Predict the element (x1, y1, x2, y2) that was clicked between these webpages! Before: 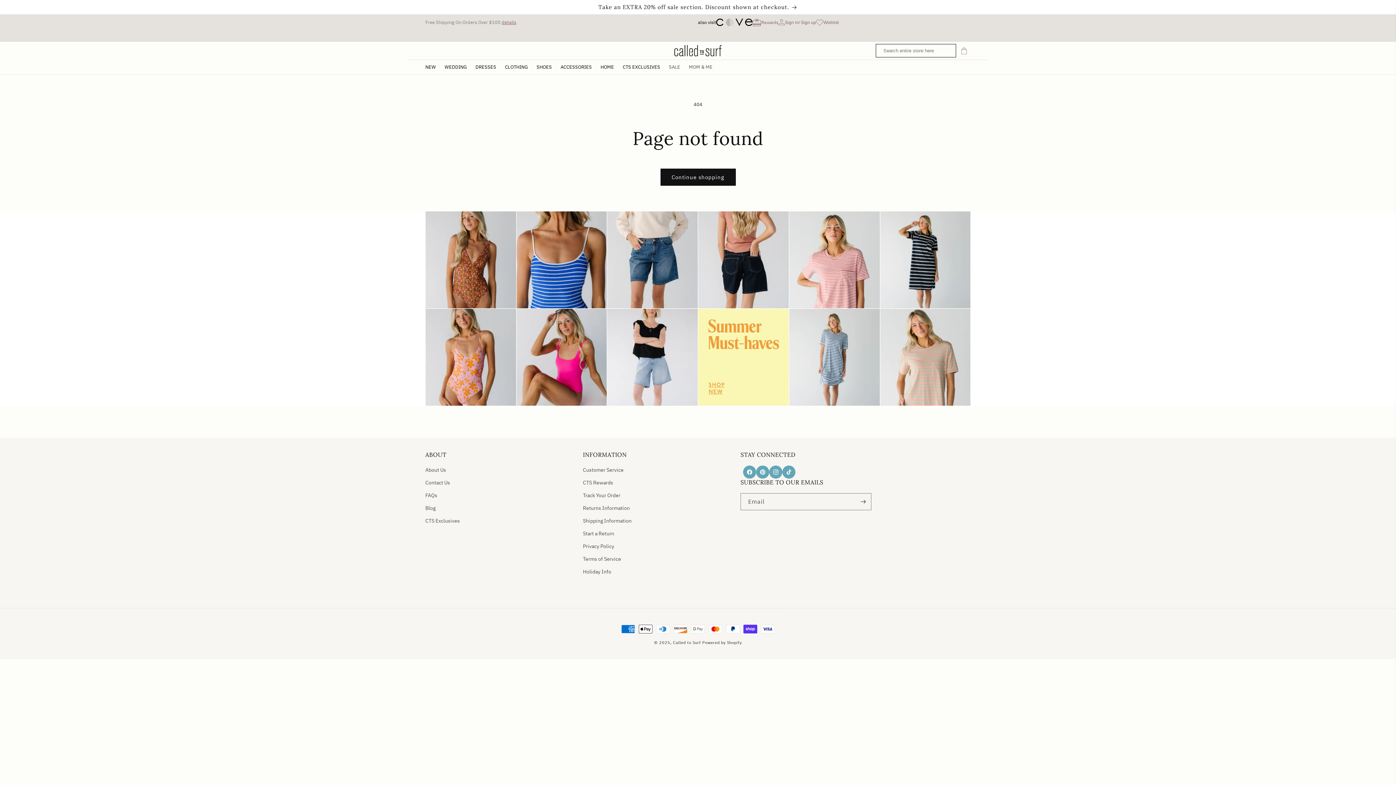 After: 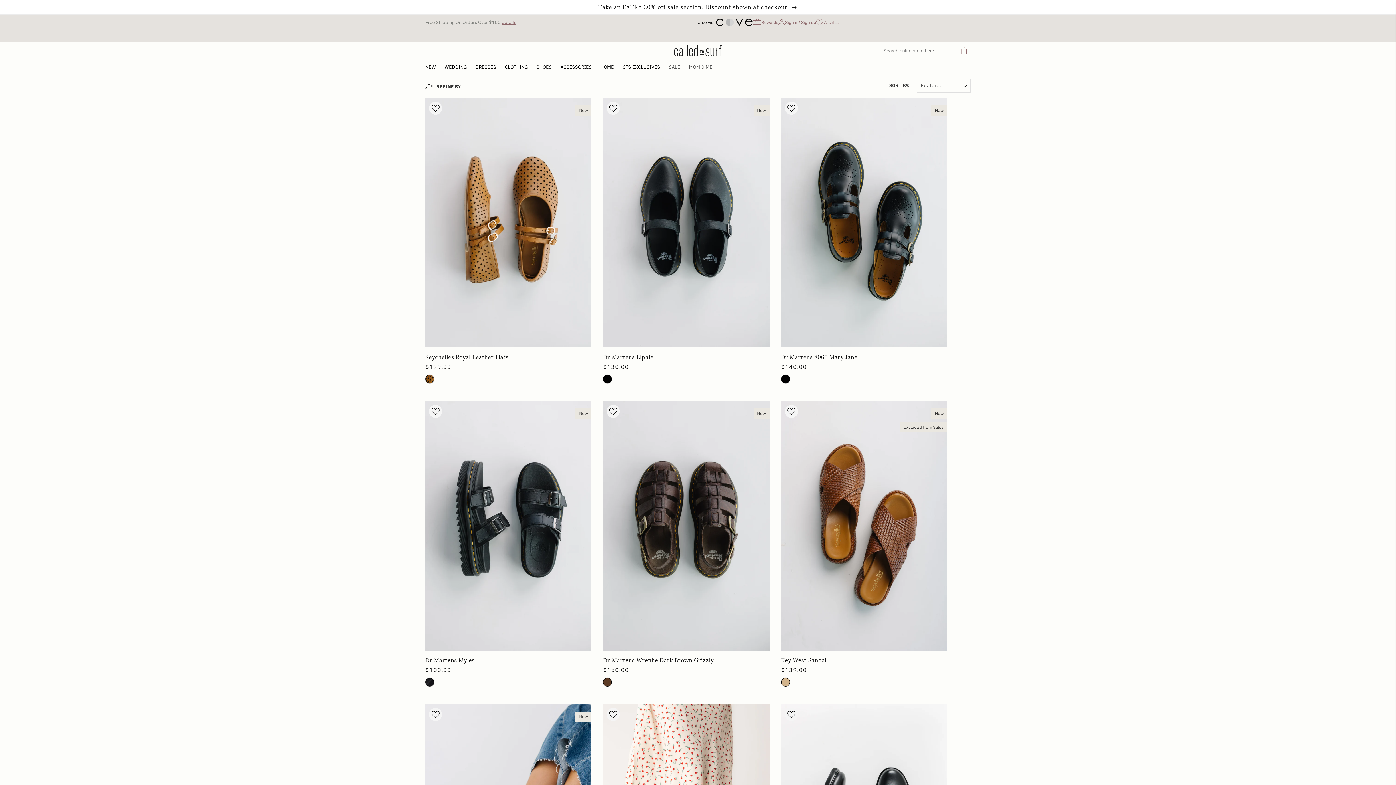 Action: label: SHOES bbox: (536, 64, 552, 70)